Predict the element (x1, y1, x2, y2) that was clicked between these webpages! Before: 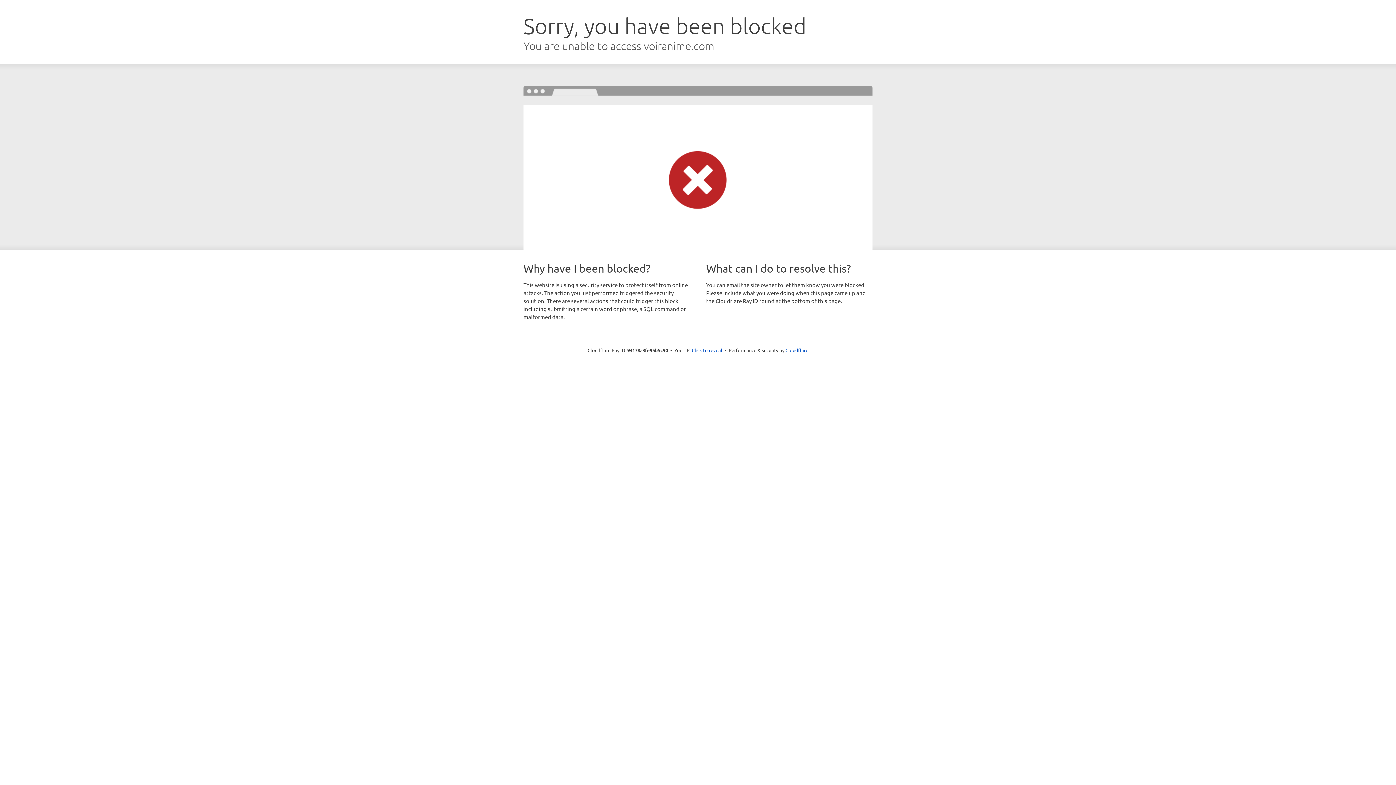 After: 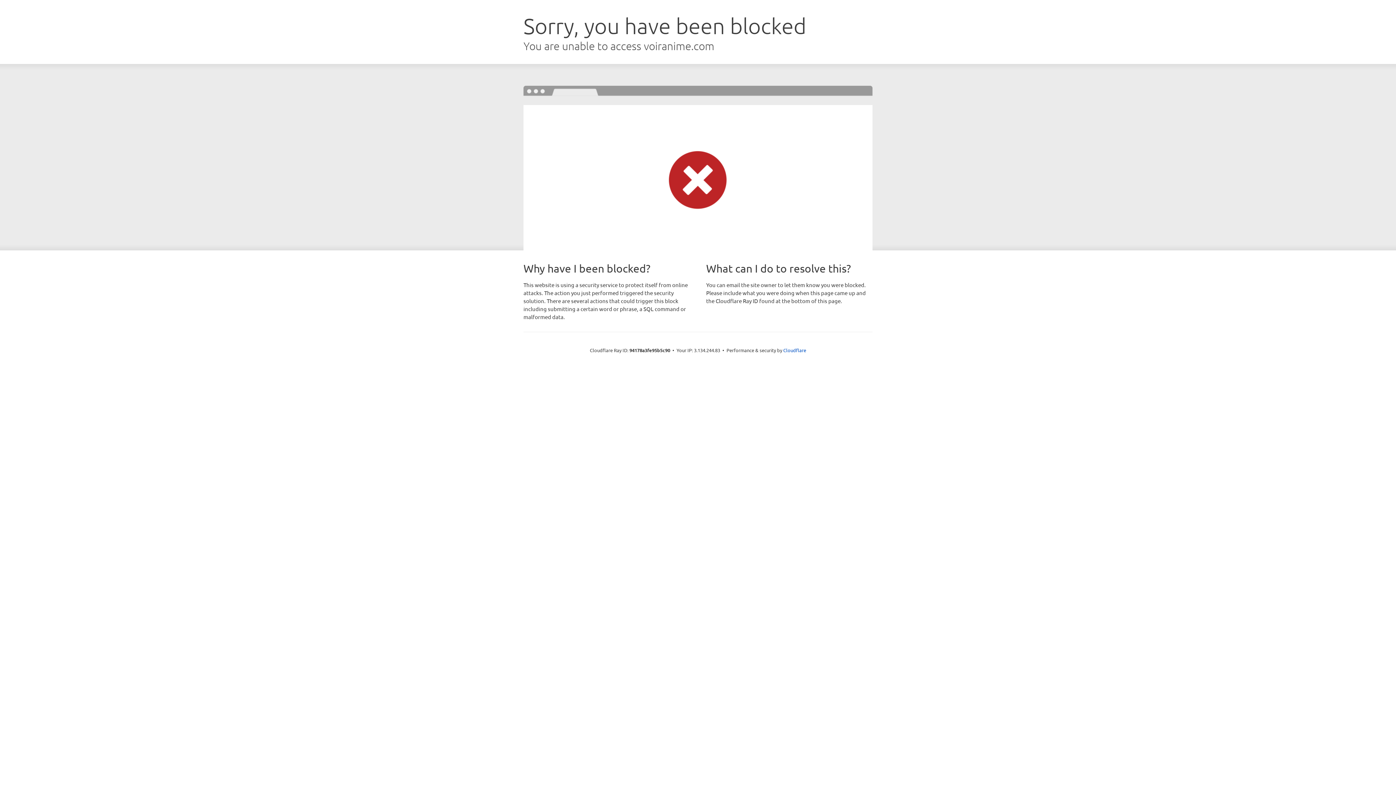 Action: label: Click to reveal bbox: (692, 346, 722, 353)